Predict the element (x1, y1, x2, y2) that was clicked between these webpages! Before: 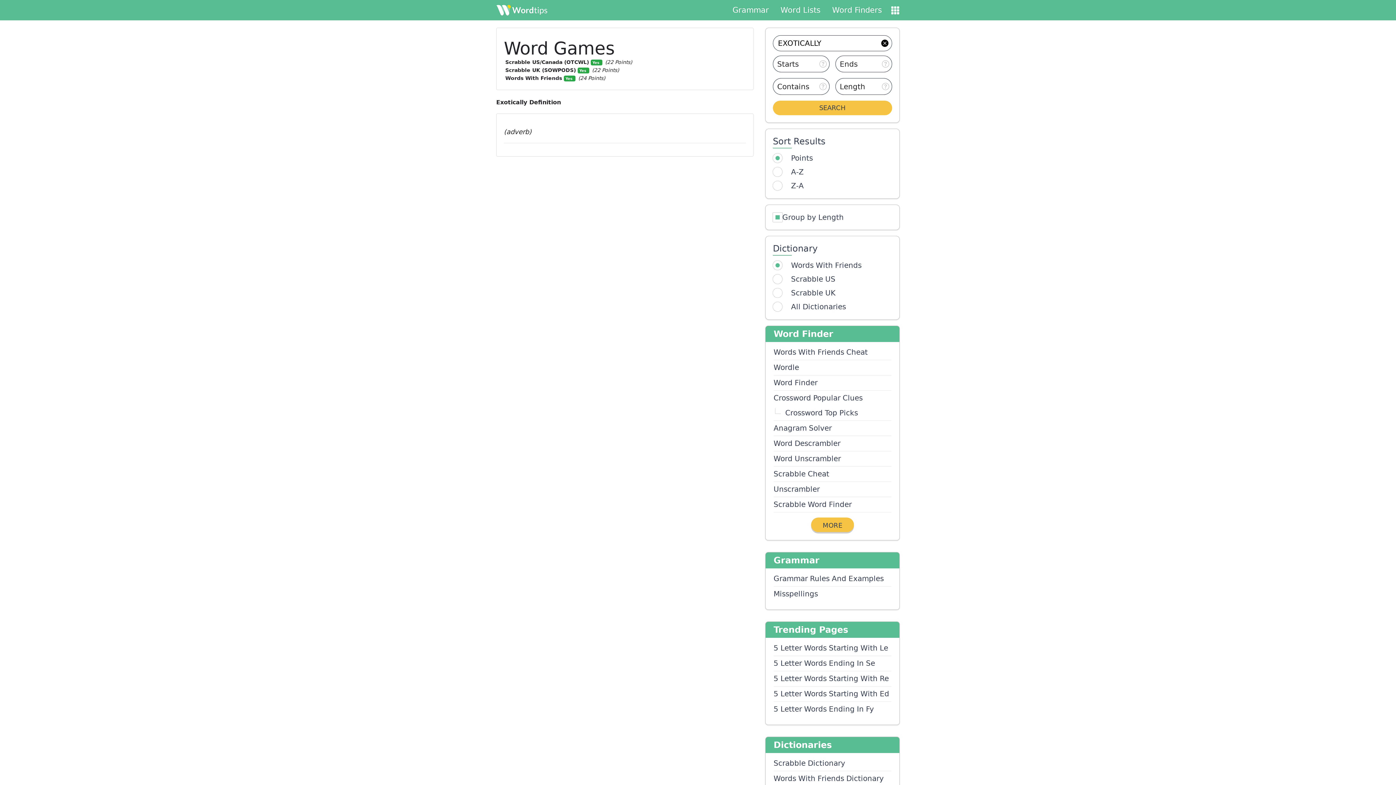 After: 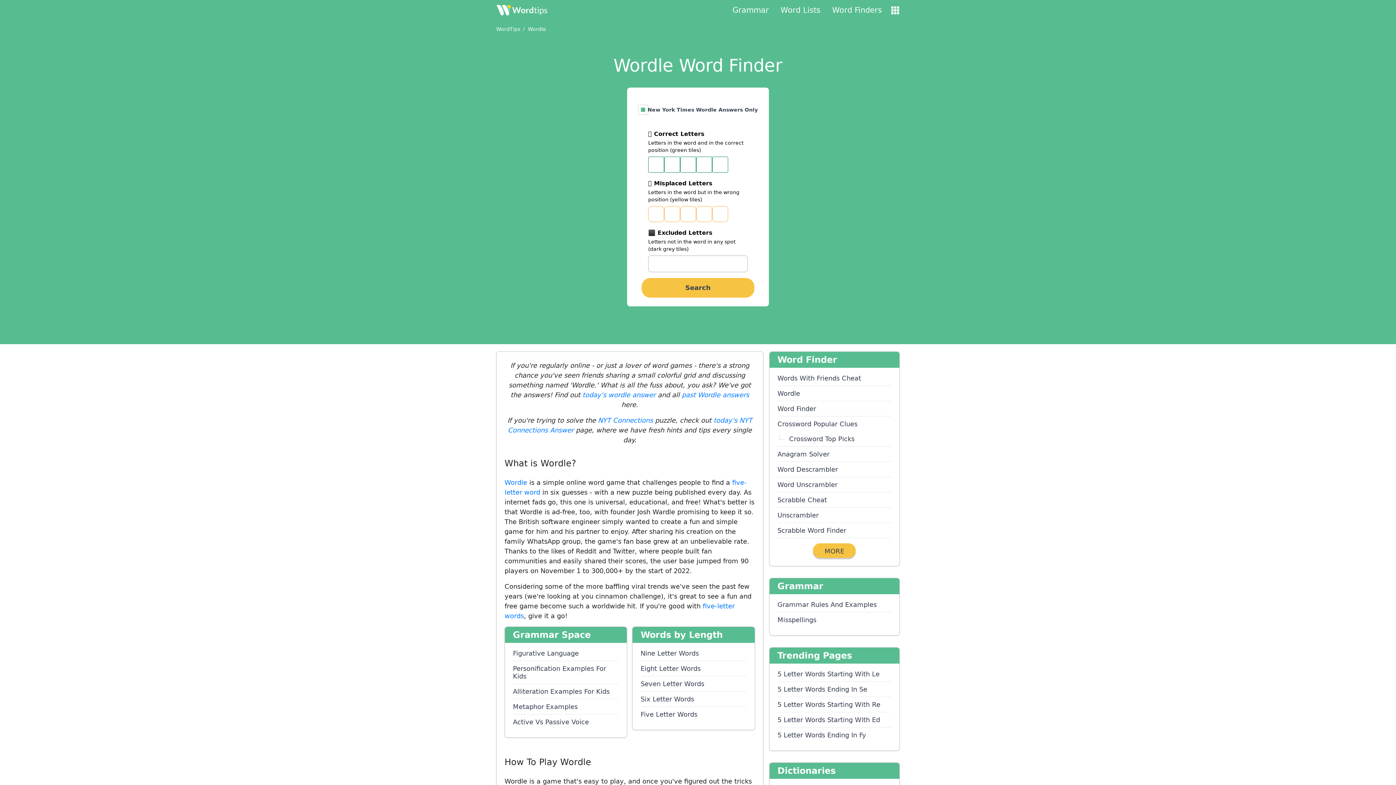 Action: label: Wordle bbox: (773, 360, 891, 375)